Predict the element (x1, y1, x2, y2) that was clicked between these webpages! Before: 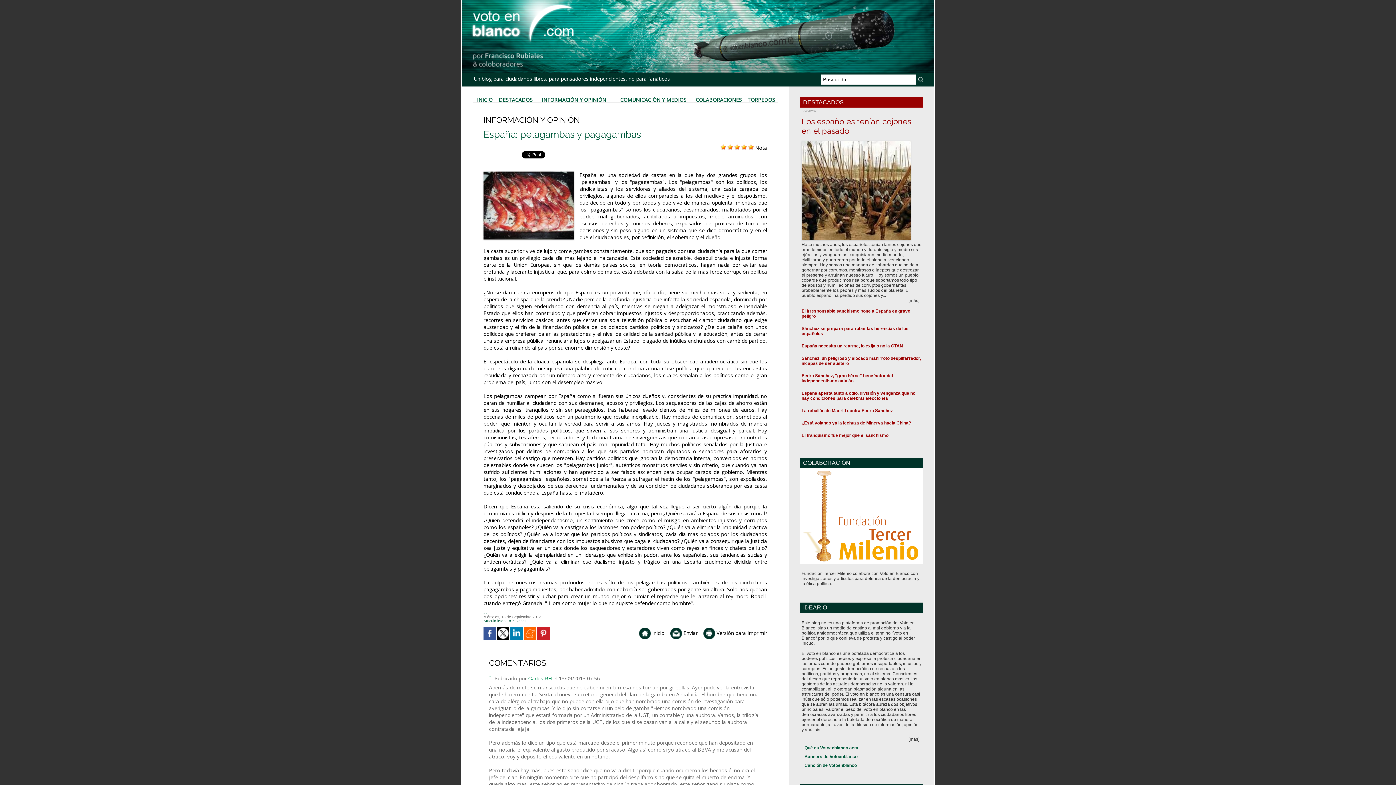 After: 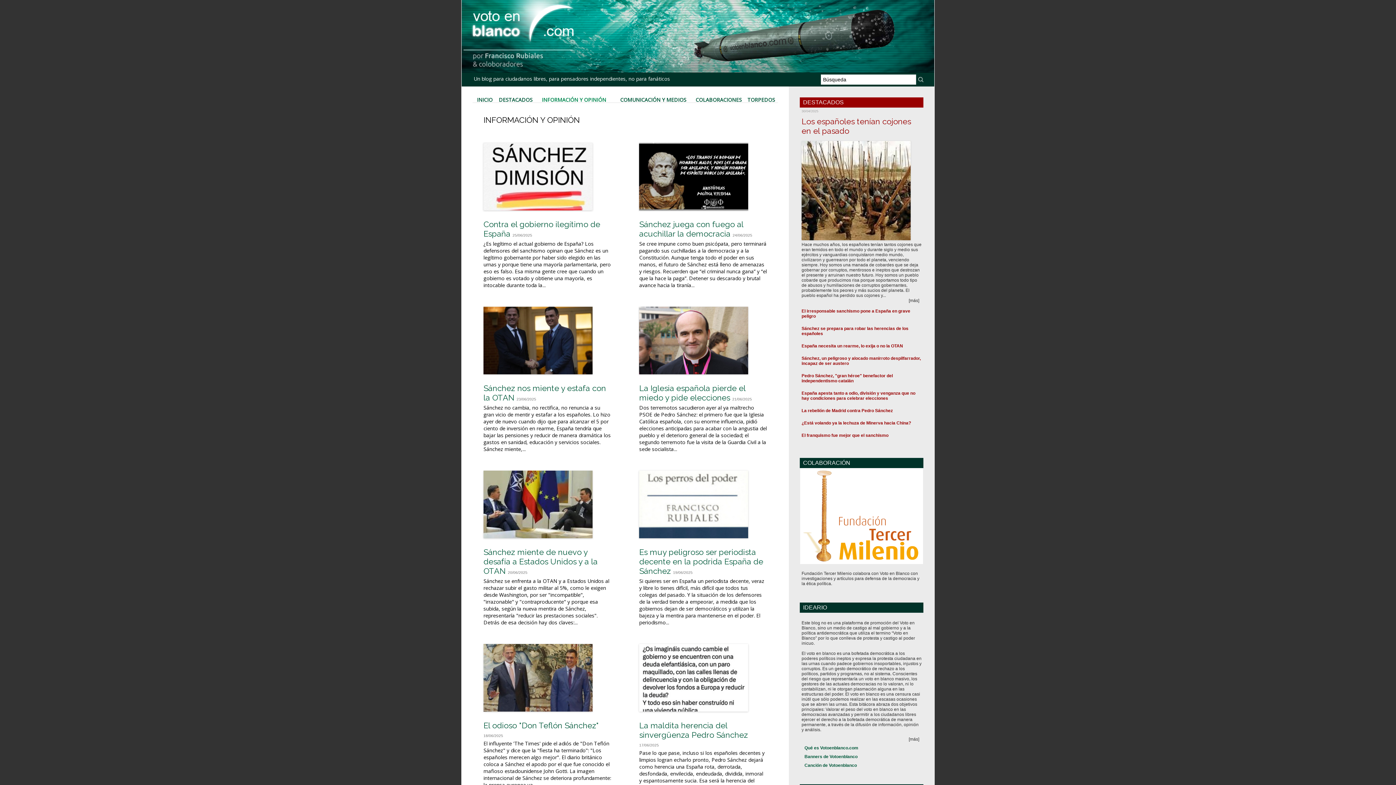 Action: label: INFORMACIÓN Y OPINIÓN bbox: (534, 97, 613, 102)